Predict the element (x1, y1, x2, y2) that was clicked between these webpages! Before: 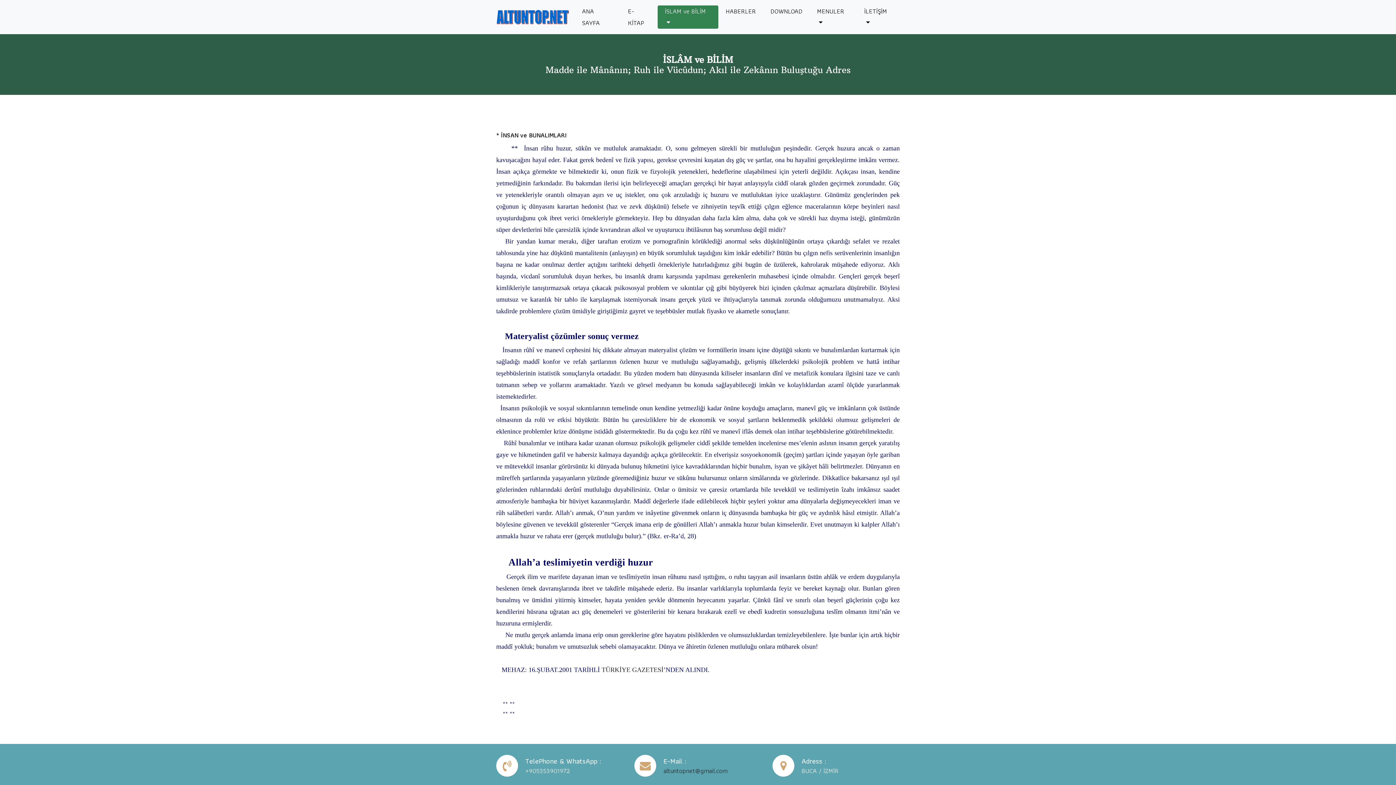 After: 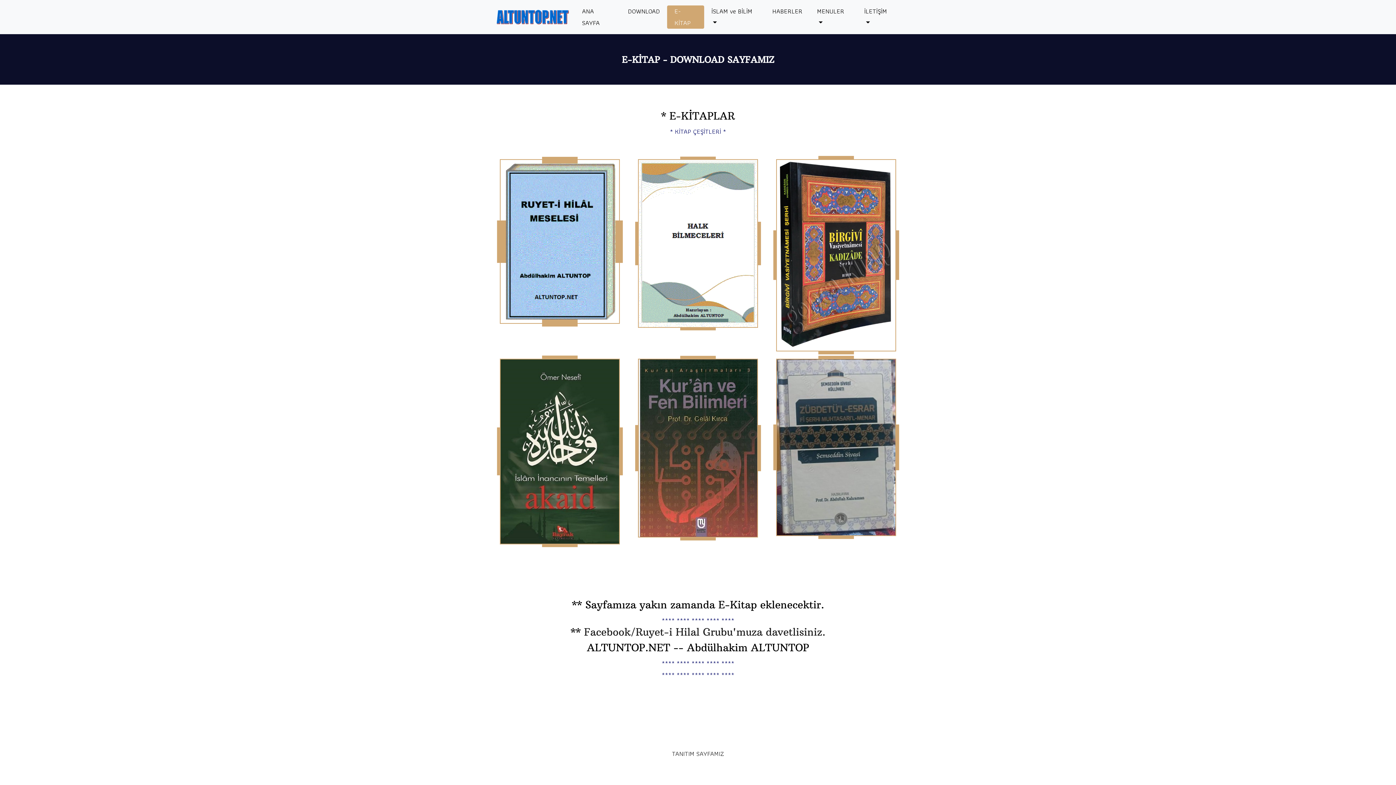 Action: label: E-KİTAP bbox: (620, 5, 657, 28)